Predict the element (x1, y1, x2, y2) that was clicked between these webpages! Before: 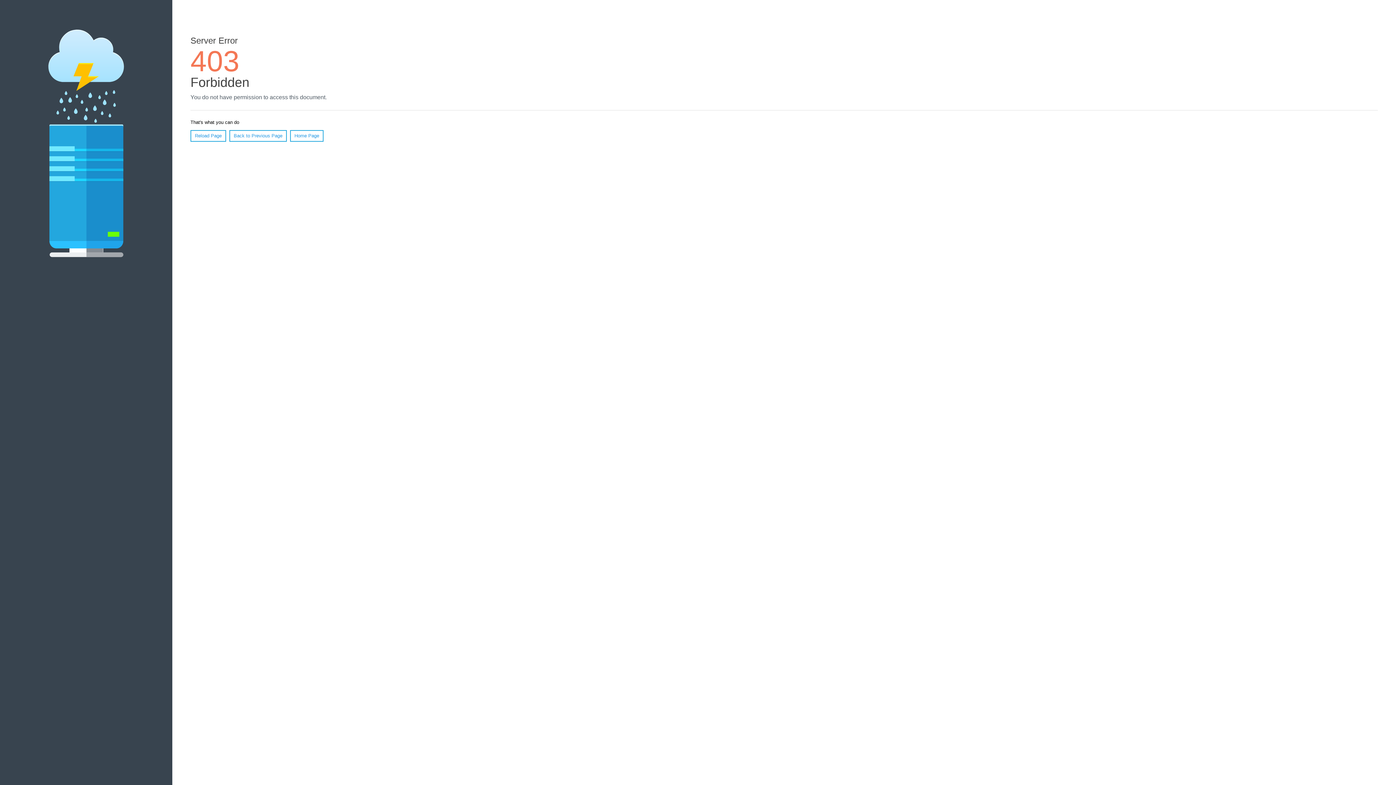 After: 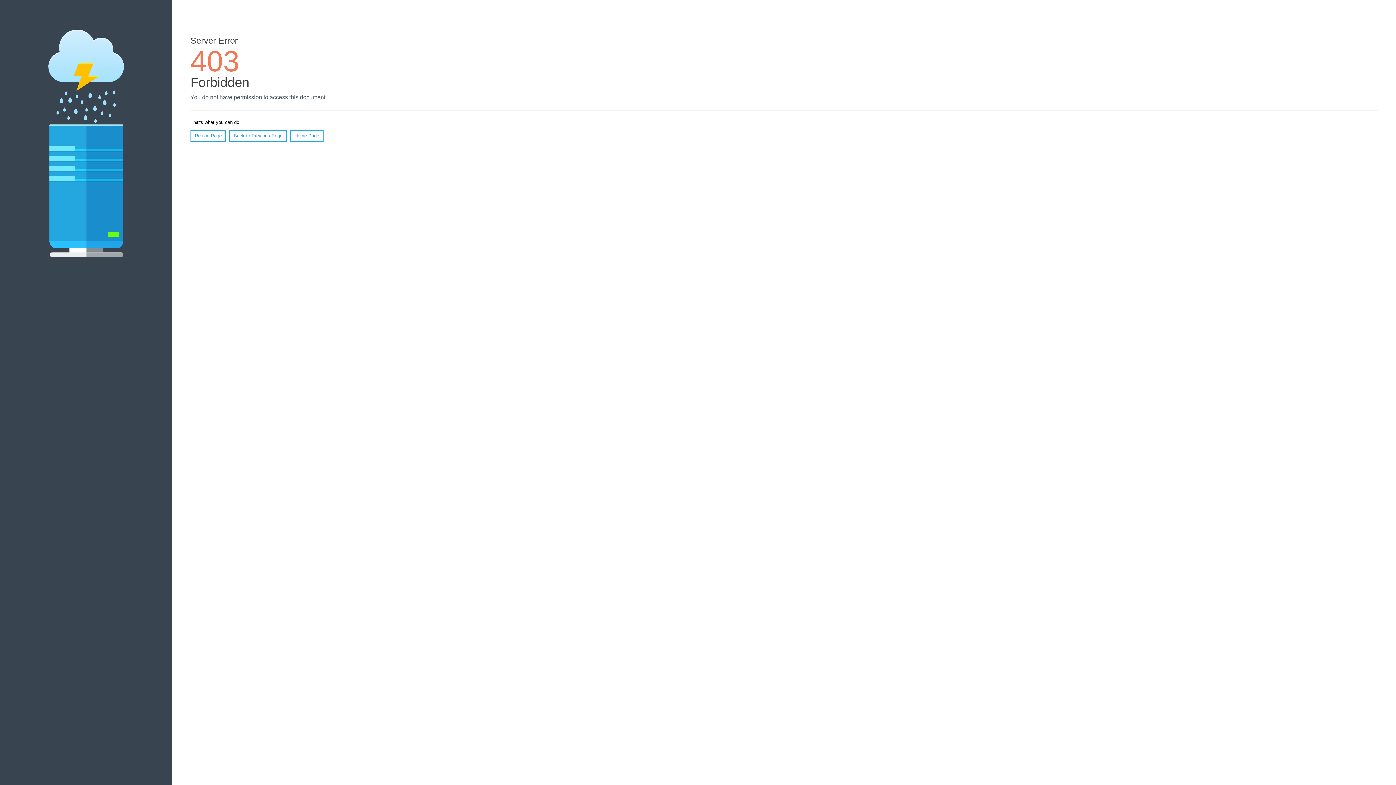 Action: bbox: (190, 130, 226, 141) label: Reload Page